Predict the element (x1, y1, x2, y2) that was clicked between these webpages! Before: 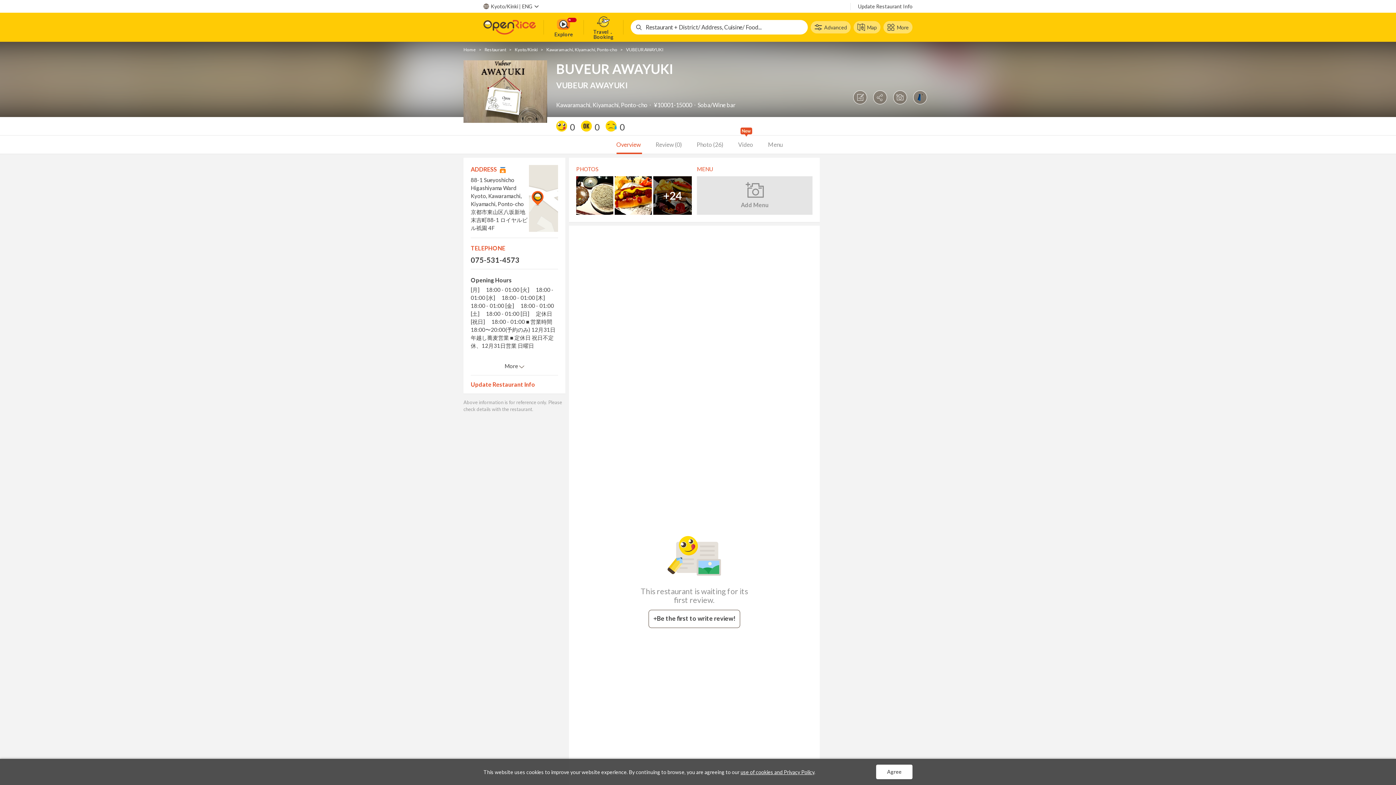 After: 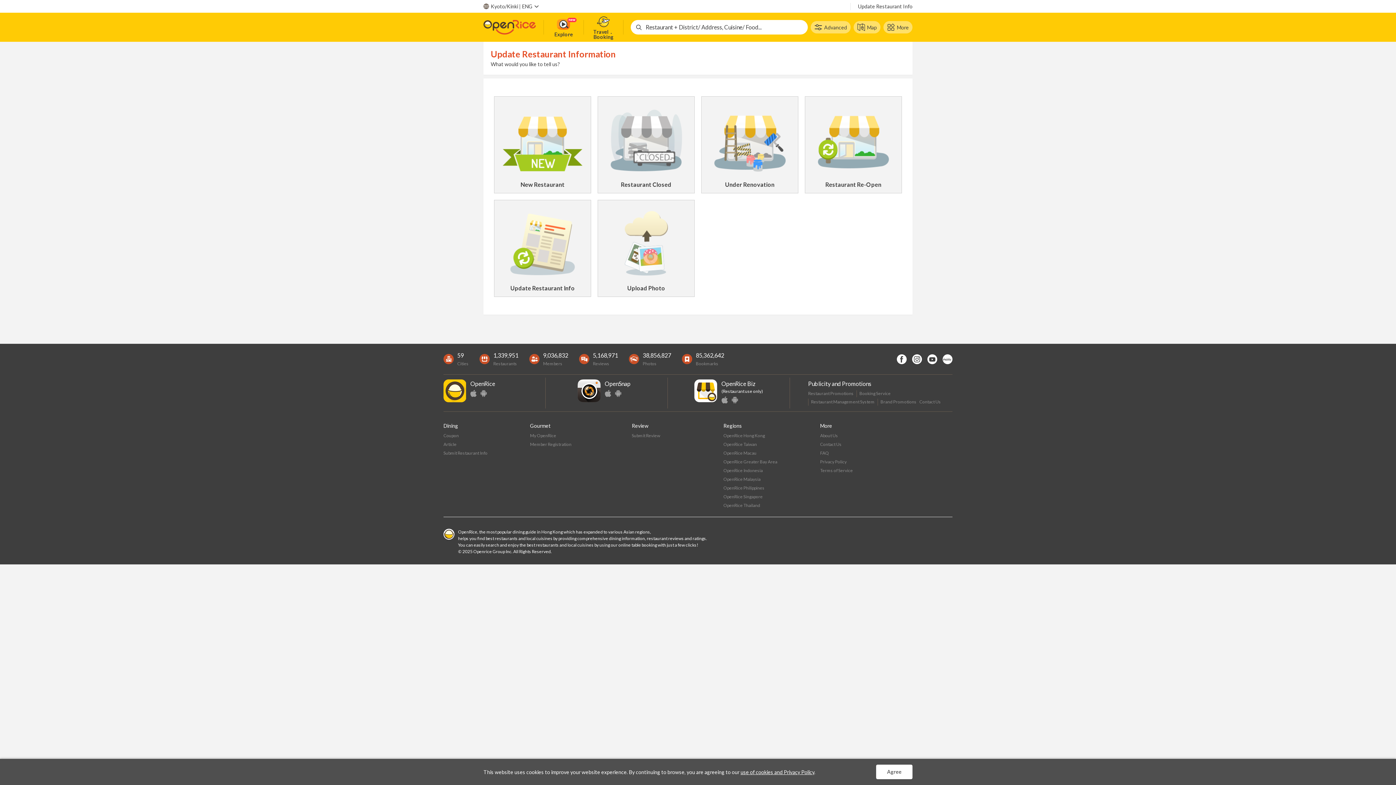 Action: bbox: (470, 381, 535, 388) label: Update Restaurant Info